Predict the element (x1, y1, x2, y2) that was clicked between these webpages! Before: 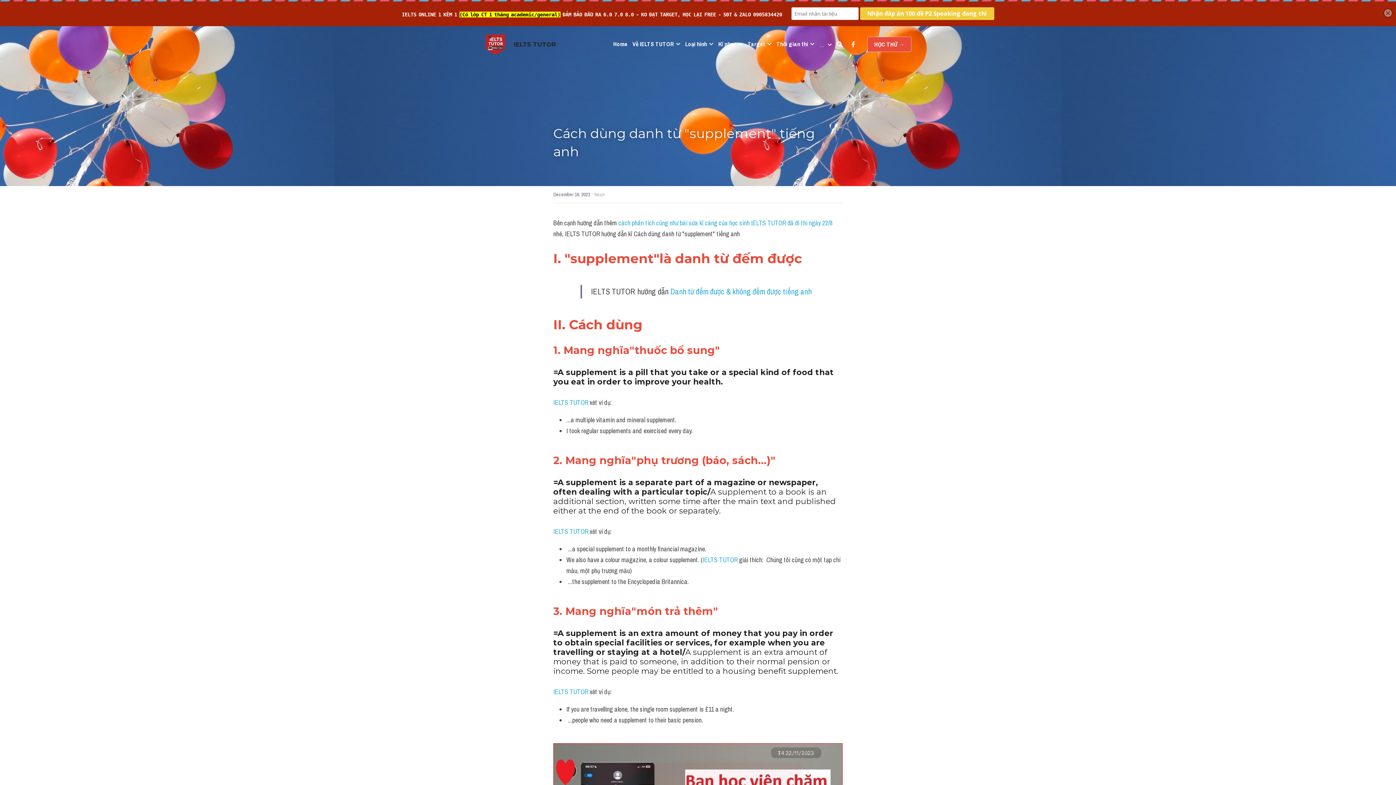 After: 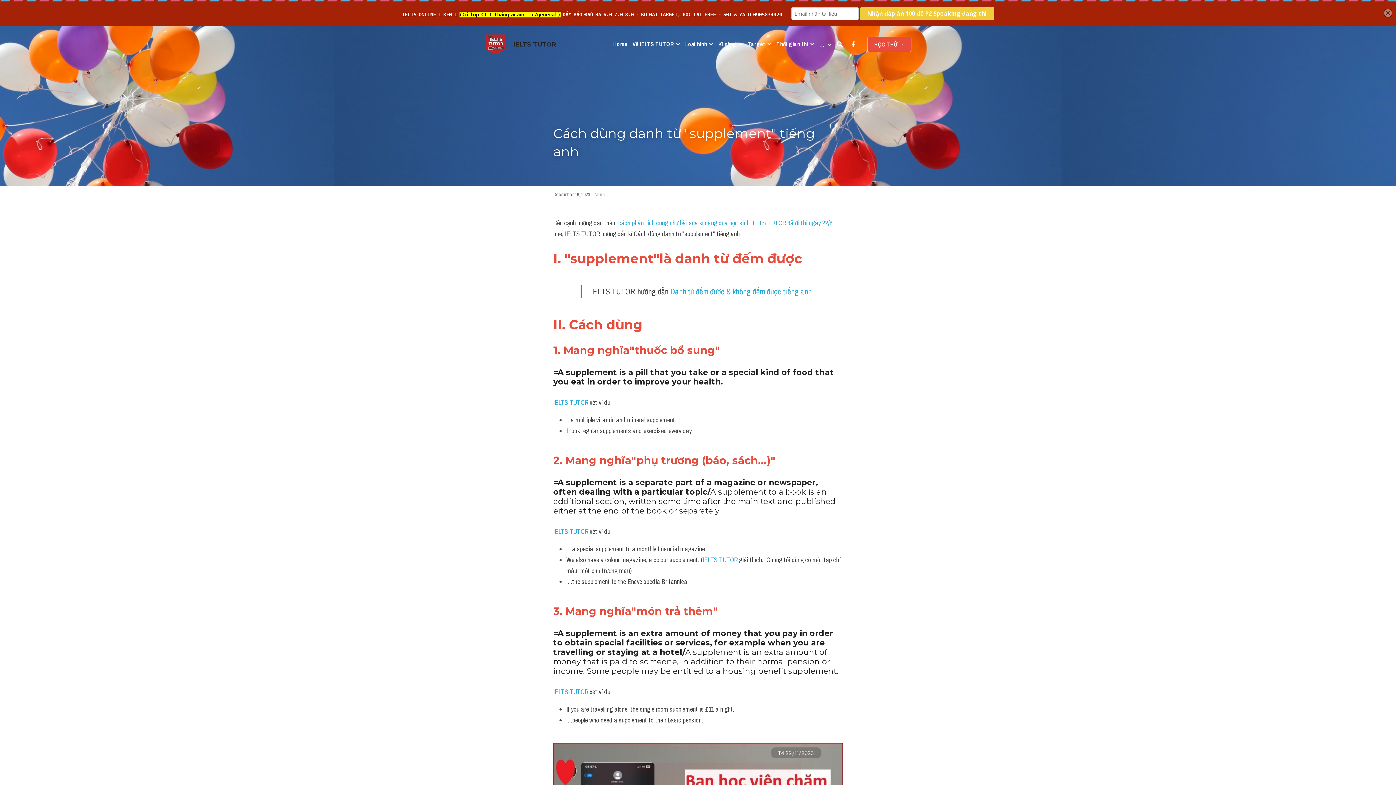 Action: label: Social media links bbox: (851, 41, 855, 47)